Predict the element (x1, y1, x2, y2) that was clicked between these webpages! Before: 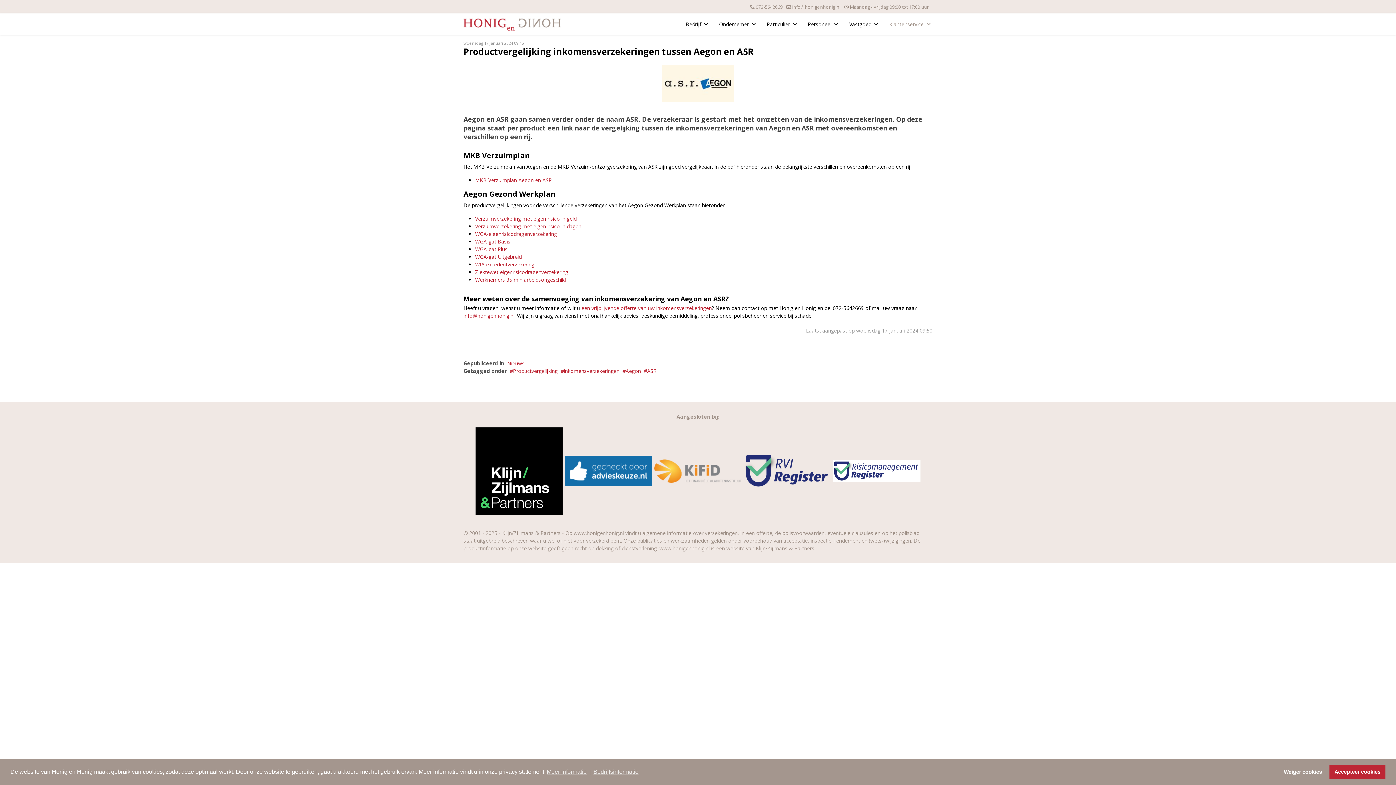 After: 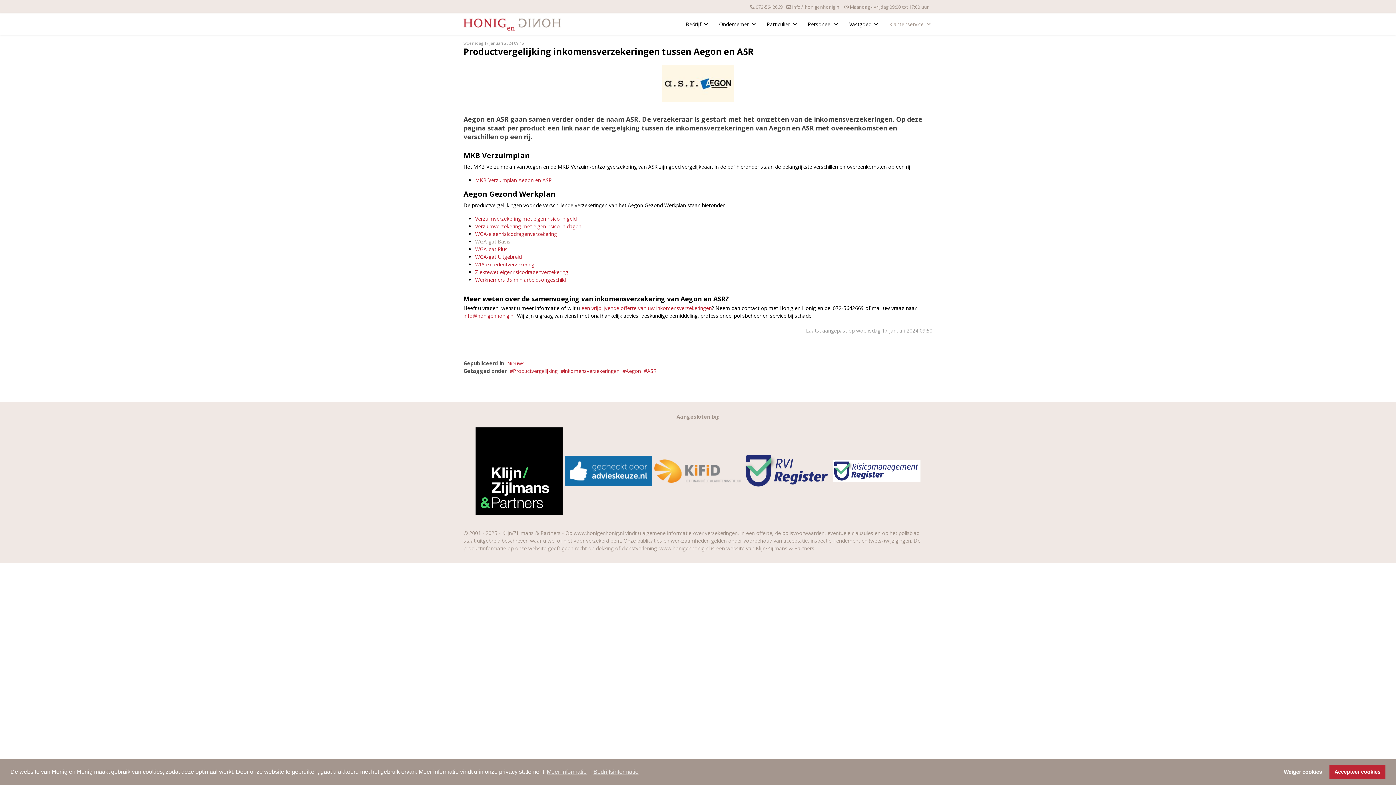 Action: label: WGA-gat Basis bbox: (475, 238, 510, 245)